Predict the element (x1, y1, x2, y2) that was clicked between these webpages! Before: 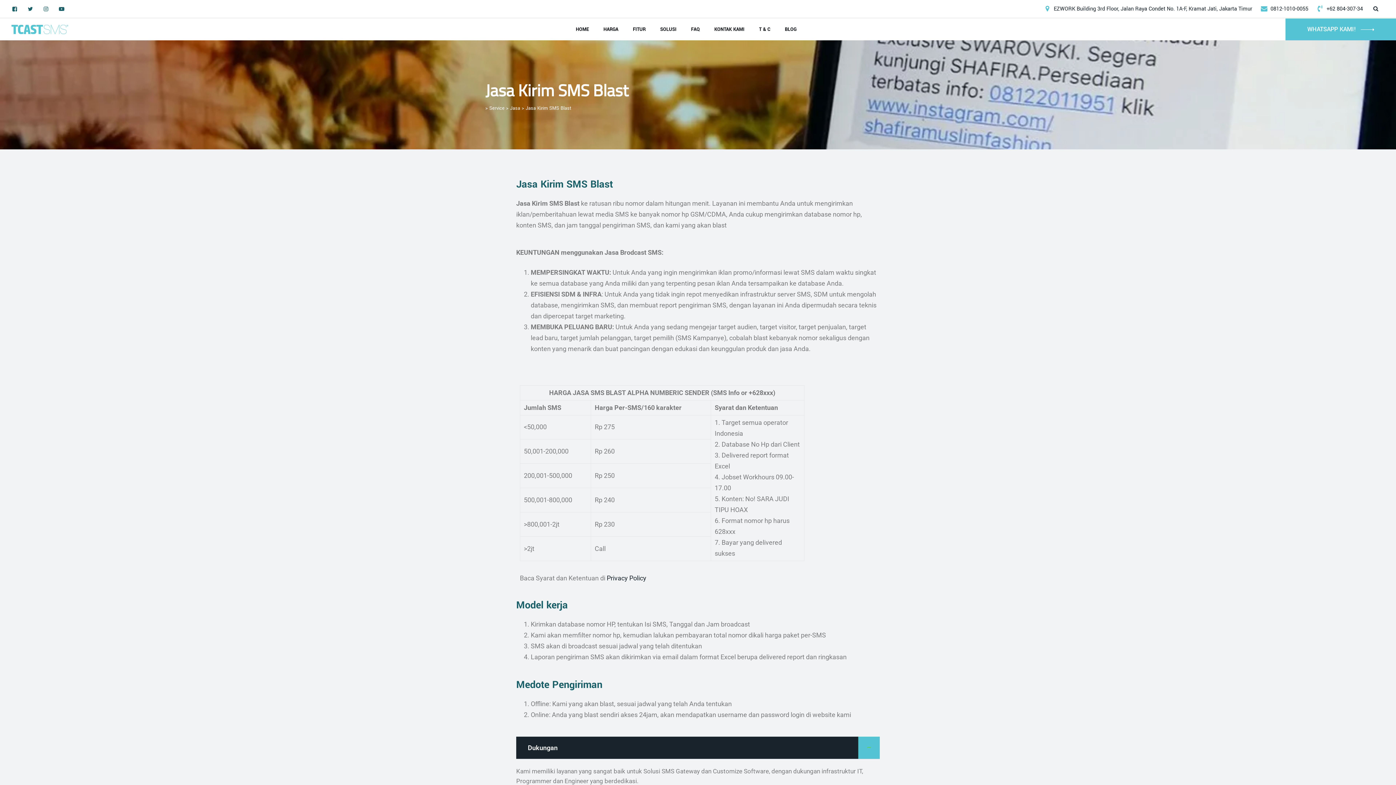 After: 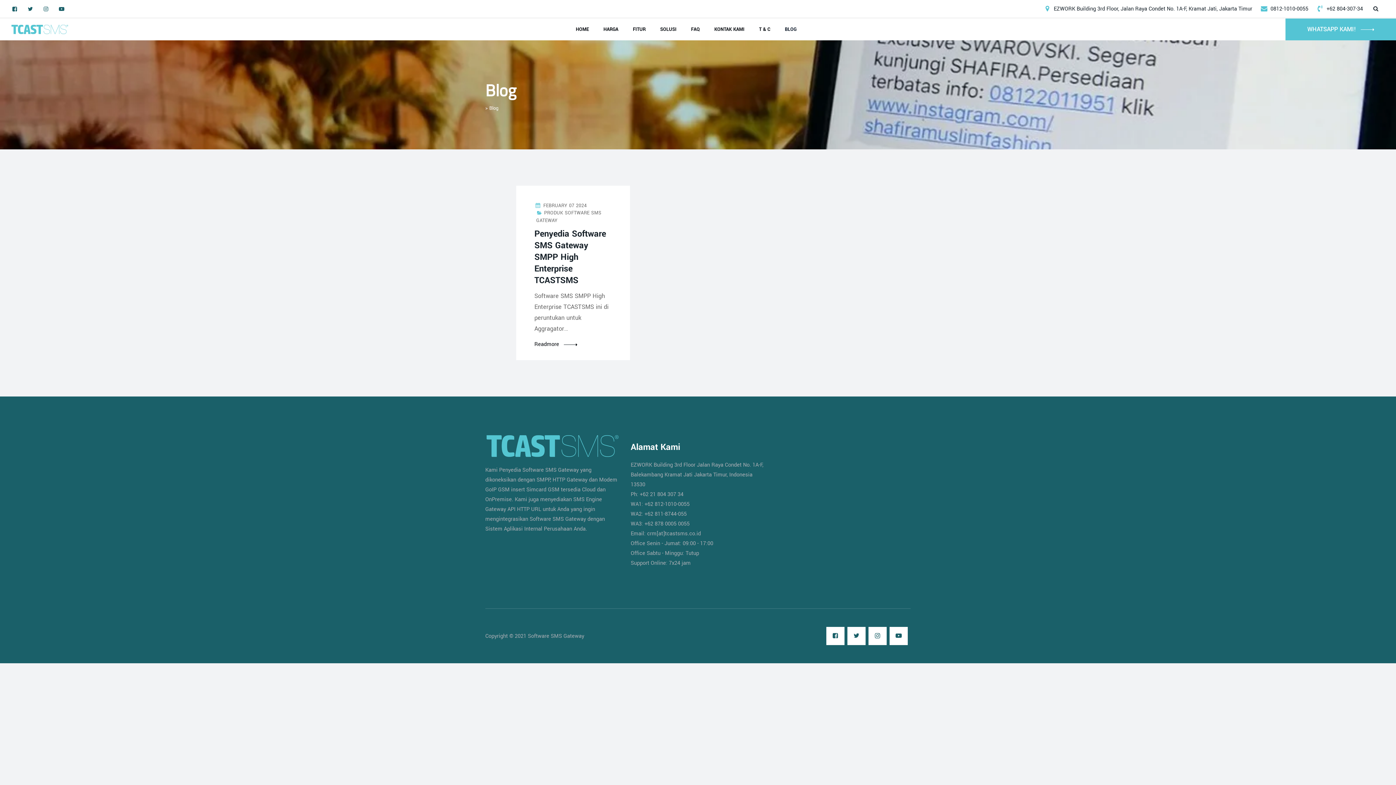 Action: label: BLOG bbox: (785, 18, 796, 40)